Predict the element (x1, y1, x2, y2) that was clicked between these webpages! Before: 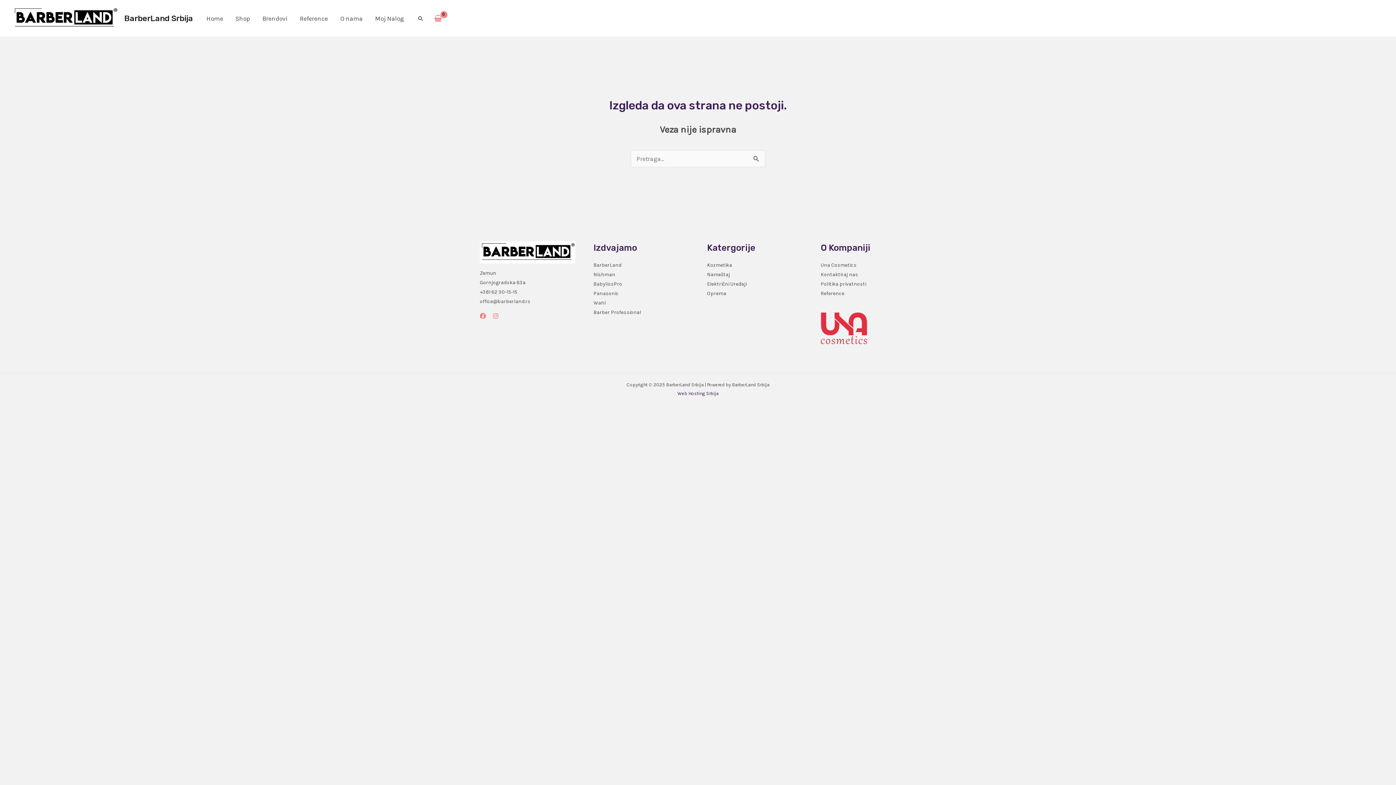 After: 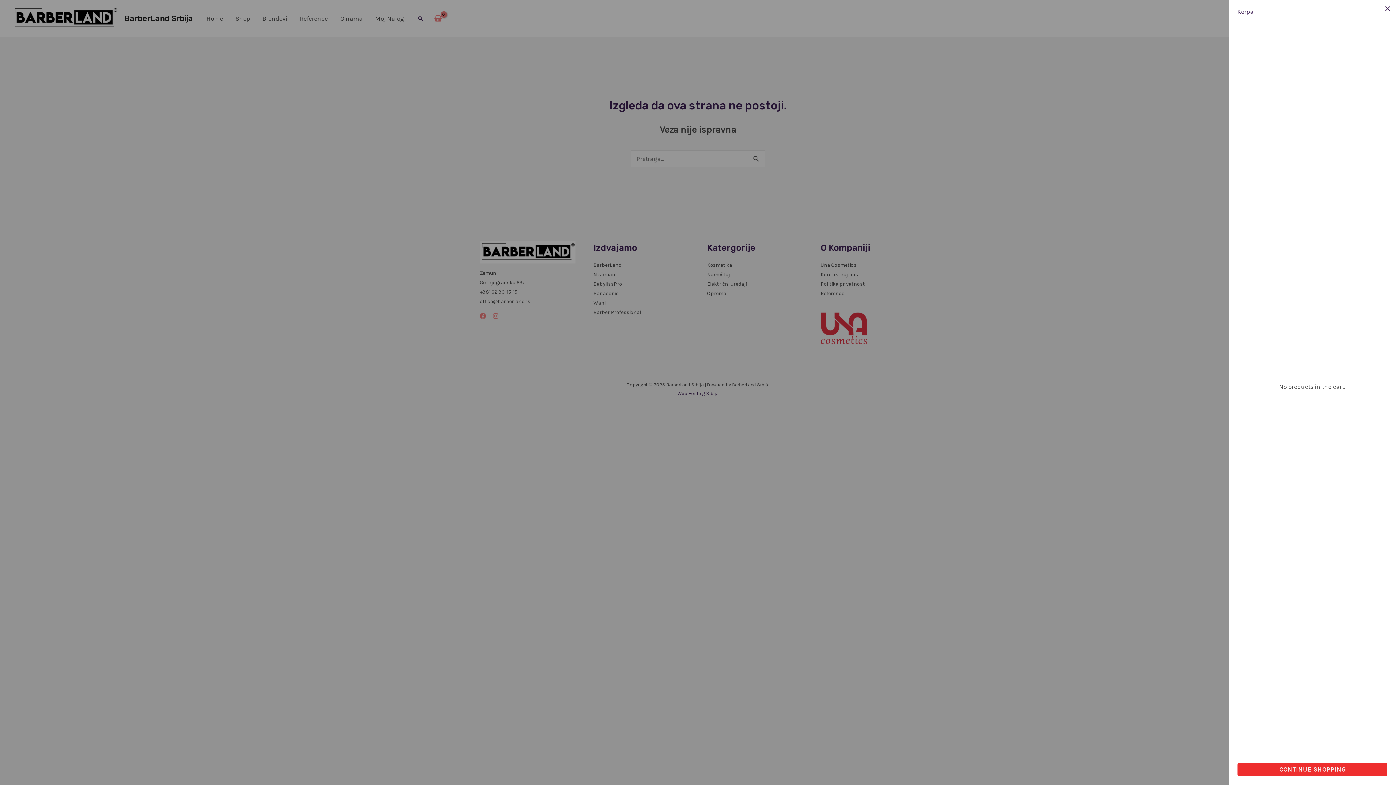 Action: label: View Shopping Cart, empty bbox: (431, 12, 445, 24)